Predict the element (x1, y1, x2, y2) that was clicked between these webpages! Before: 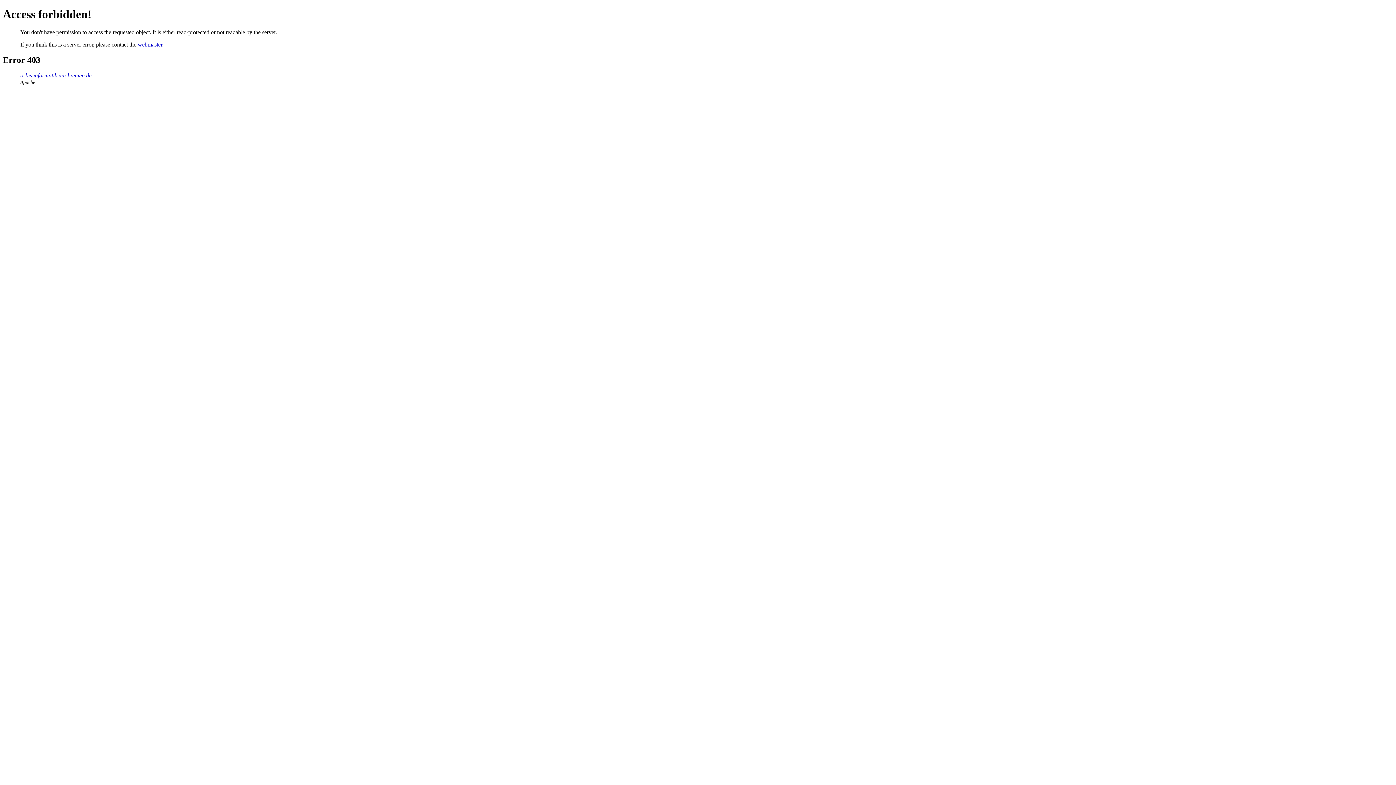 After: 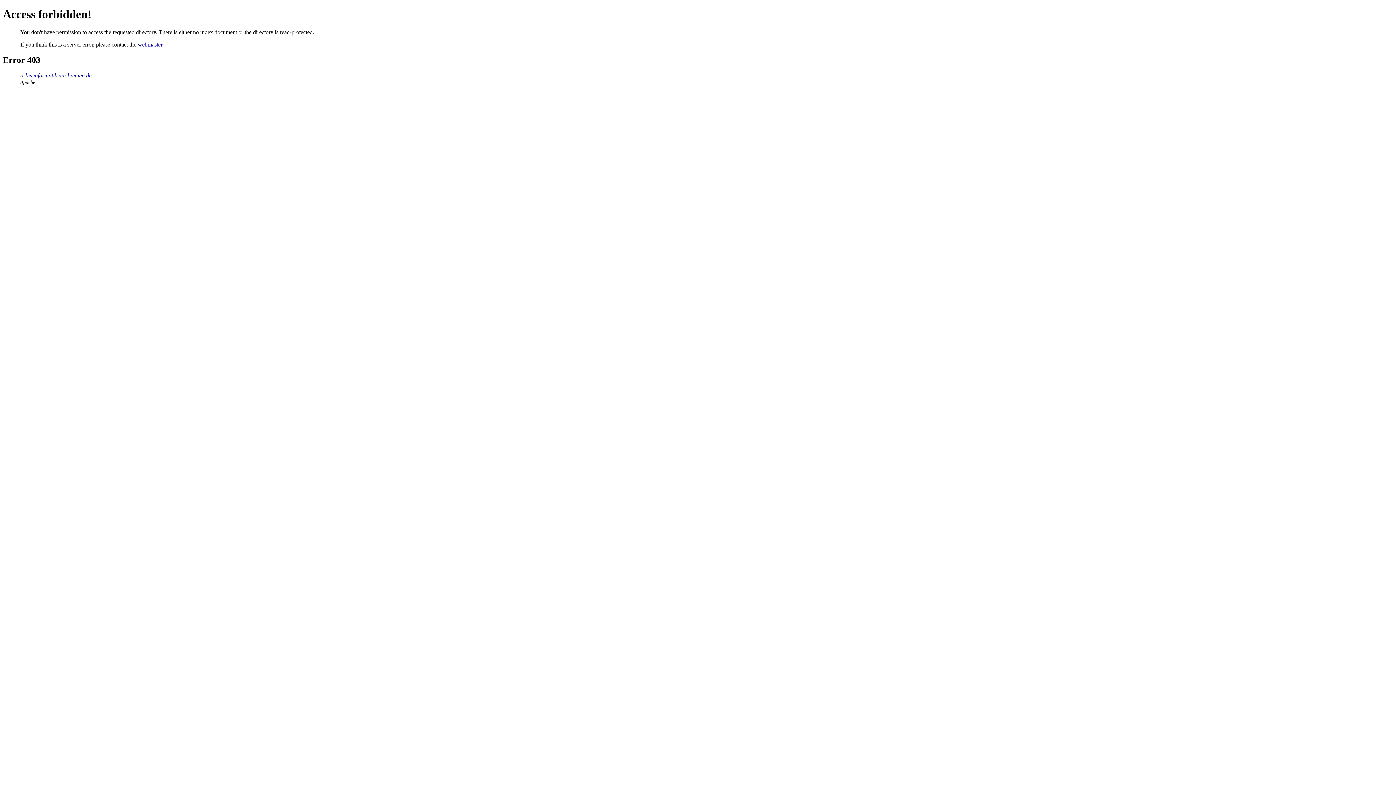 Action: bbox: (20, 72, 91, 78) label: orbis.informatik.uni-bremen.de